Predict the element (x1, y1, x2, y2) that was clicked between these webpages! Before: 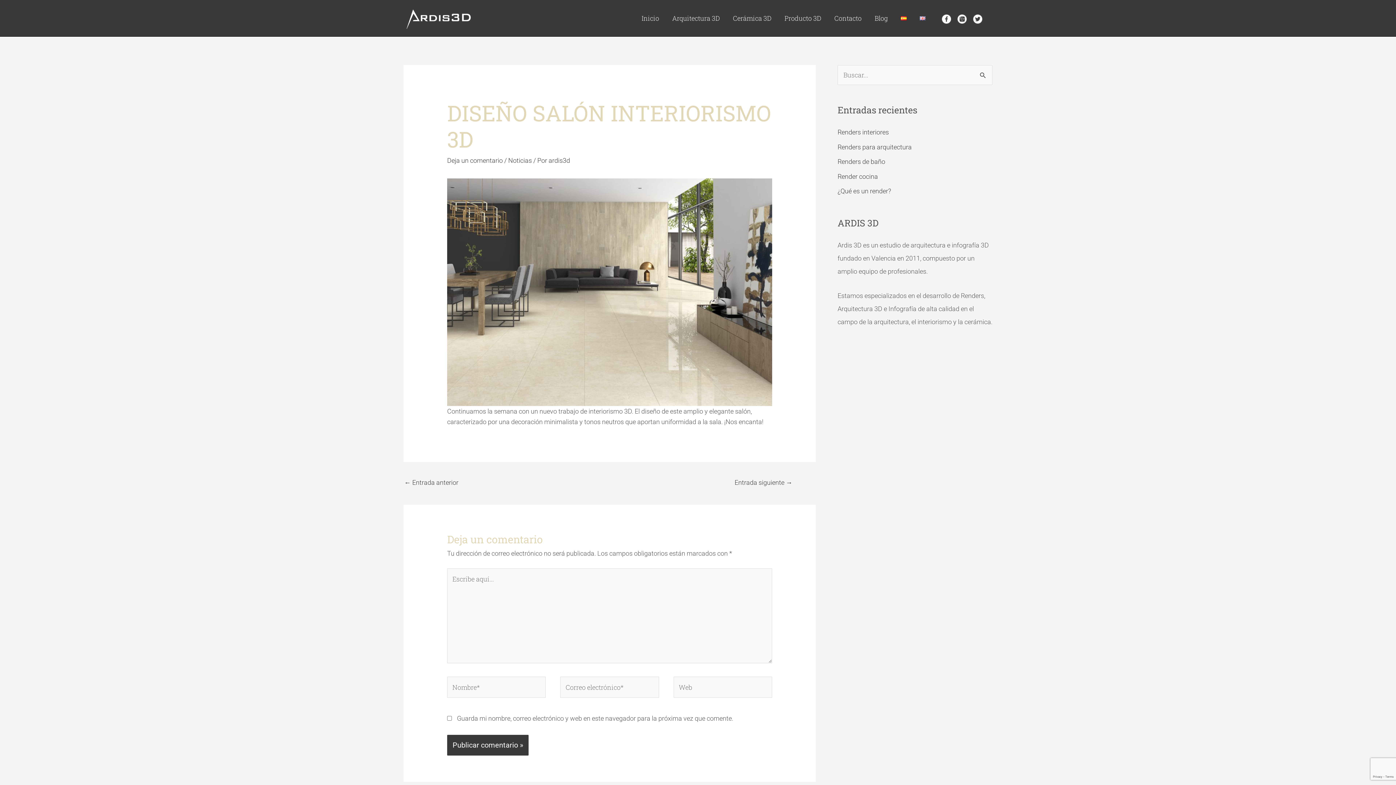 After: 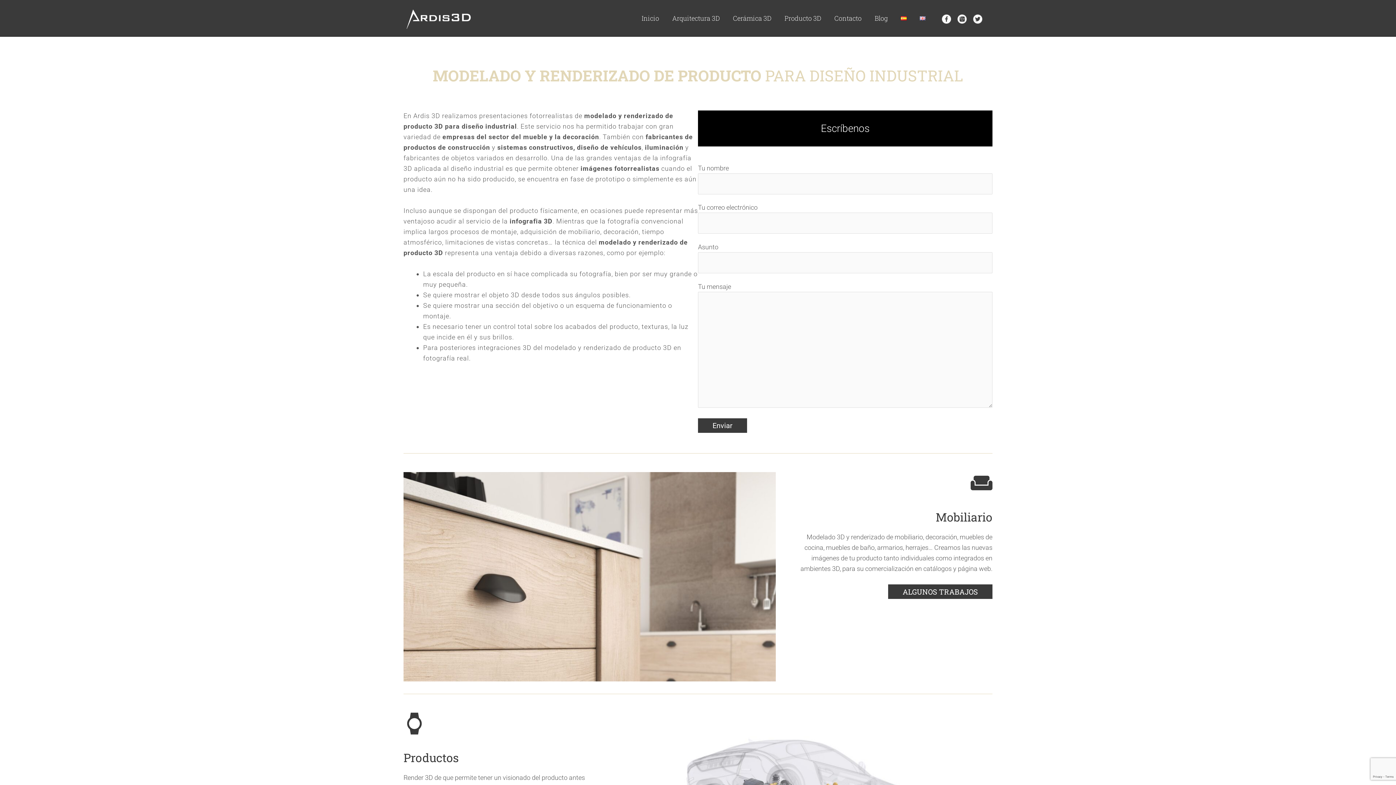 Action: bbox: (778, 0, 828, 36) label: Producto 3D